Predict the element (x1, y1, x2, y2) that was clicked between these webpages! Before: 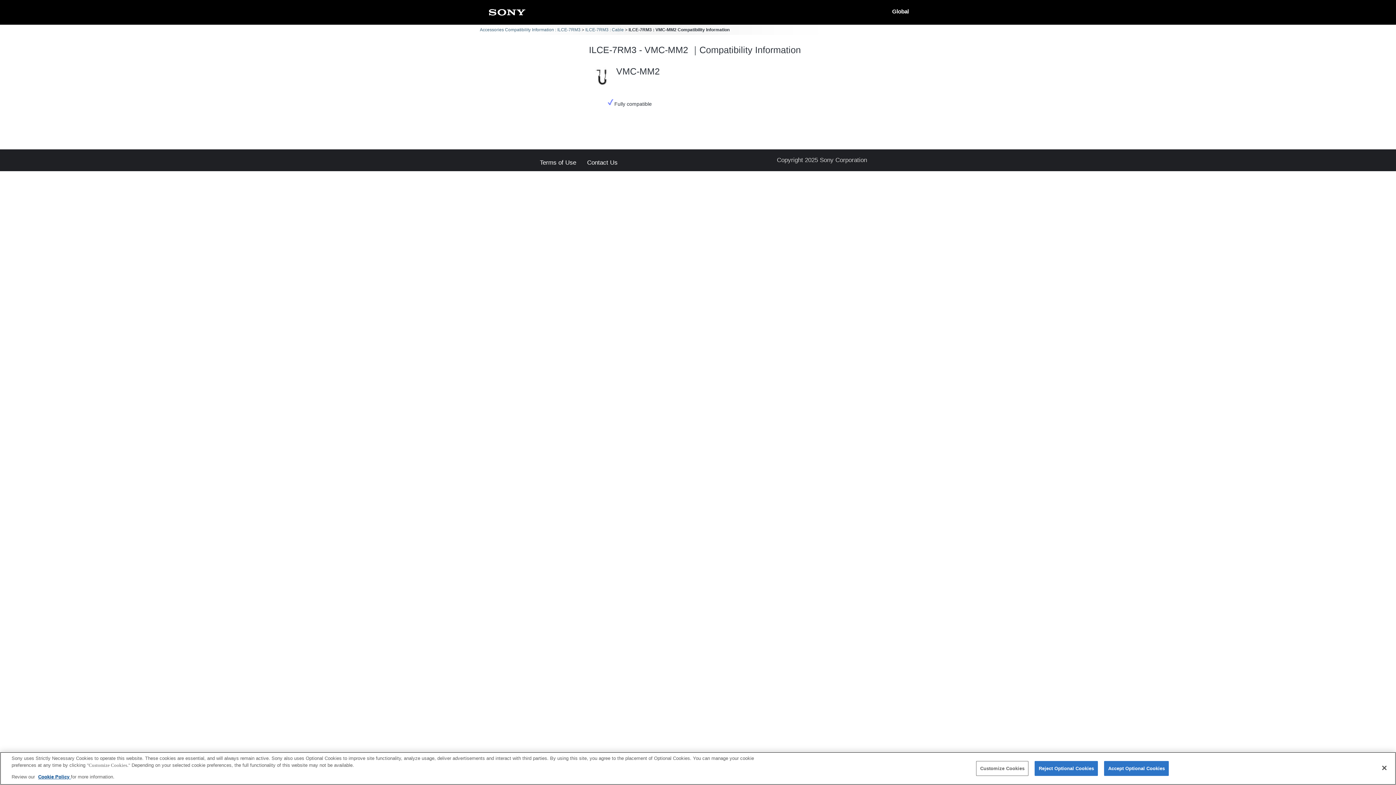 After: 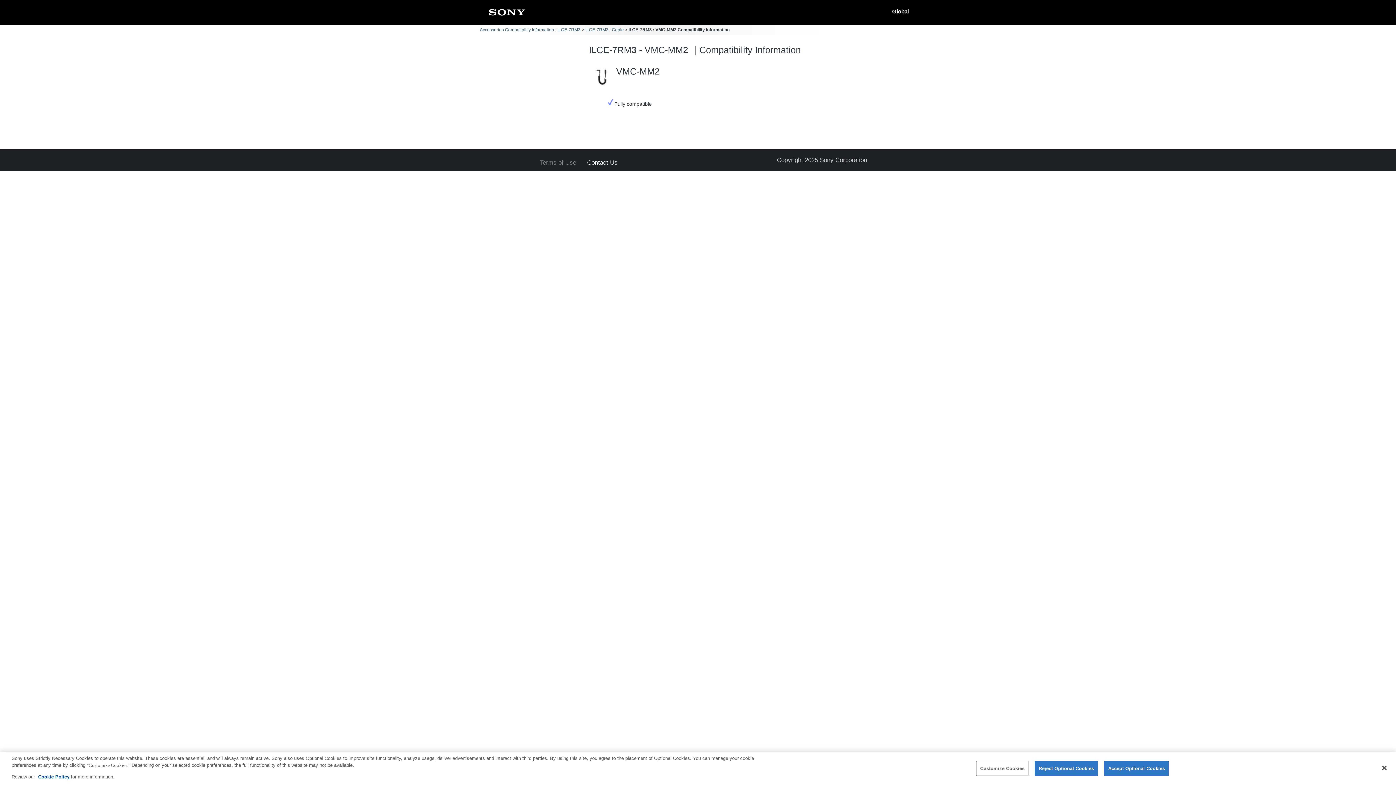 Action: bbox: (540, 160, 576, 165) label: Terms of Use